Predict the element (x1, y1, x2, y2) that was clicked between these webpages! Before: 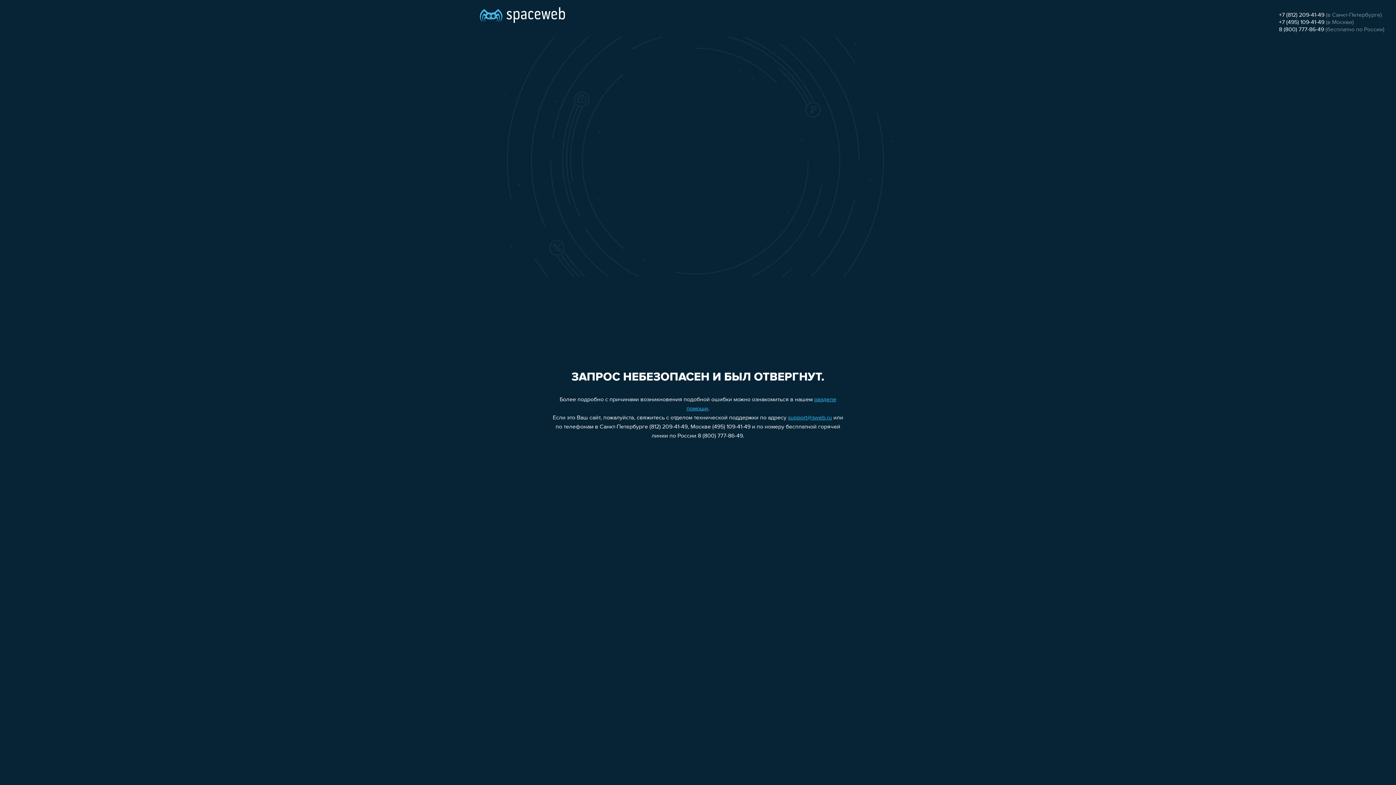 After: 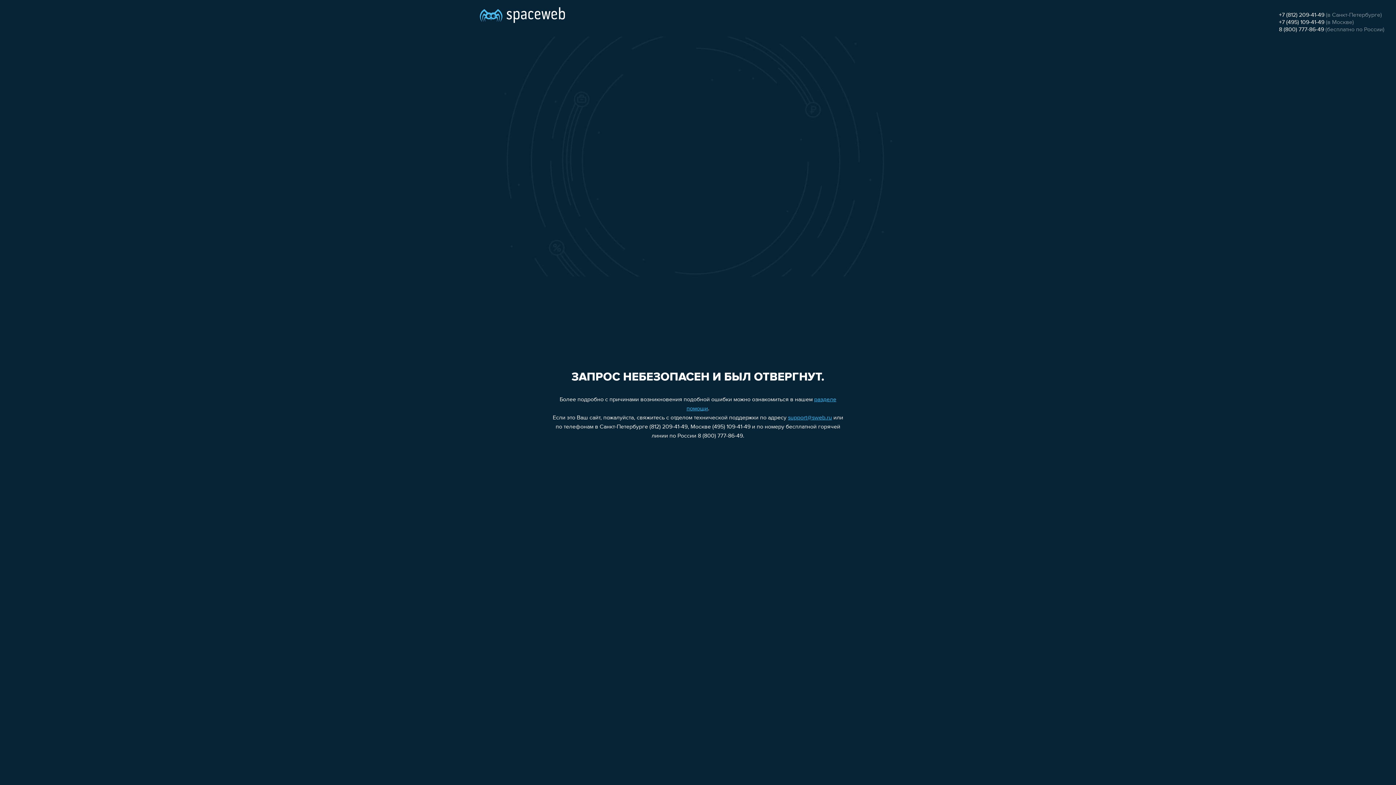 Action: bbox: (1279, 19, 1324, 25) label: +7 (495) 109-41-49